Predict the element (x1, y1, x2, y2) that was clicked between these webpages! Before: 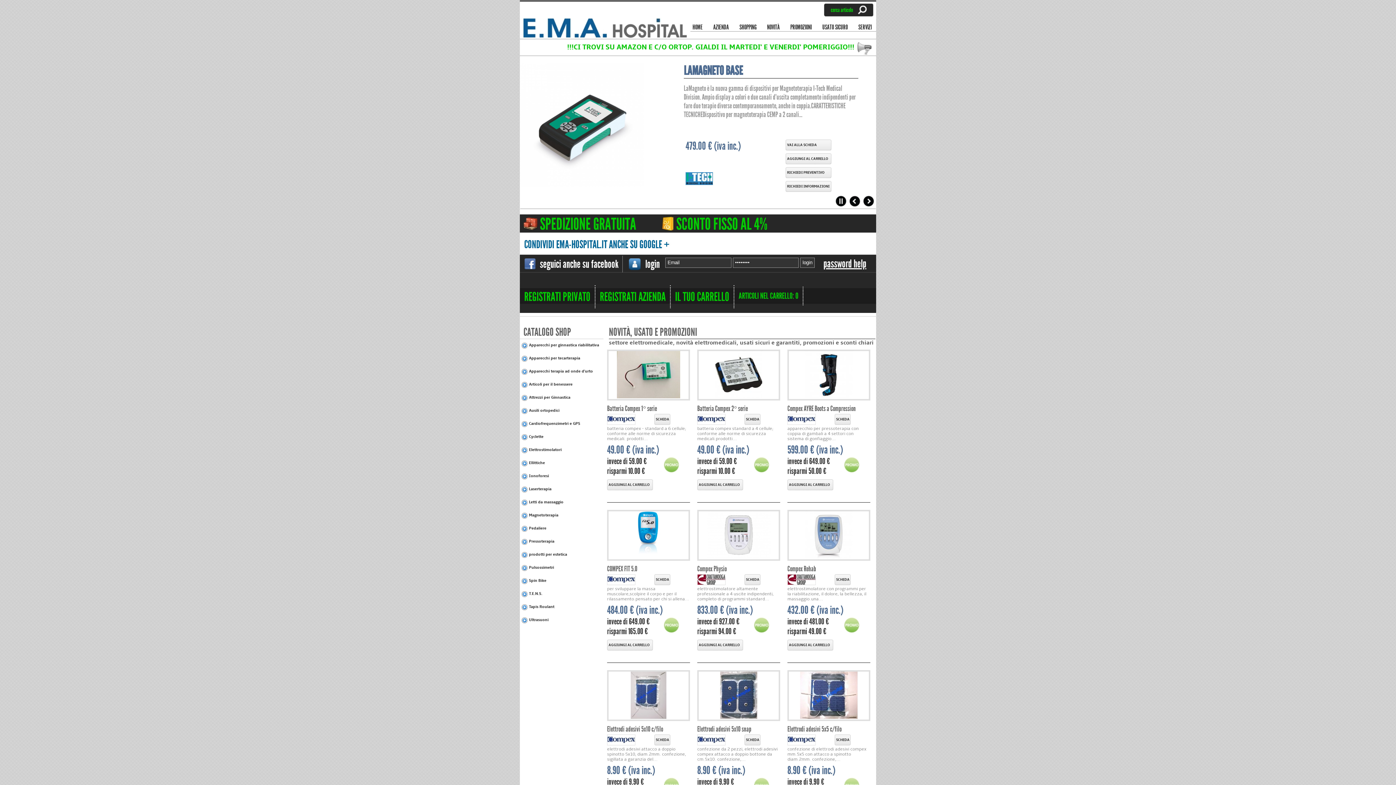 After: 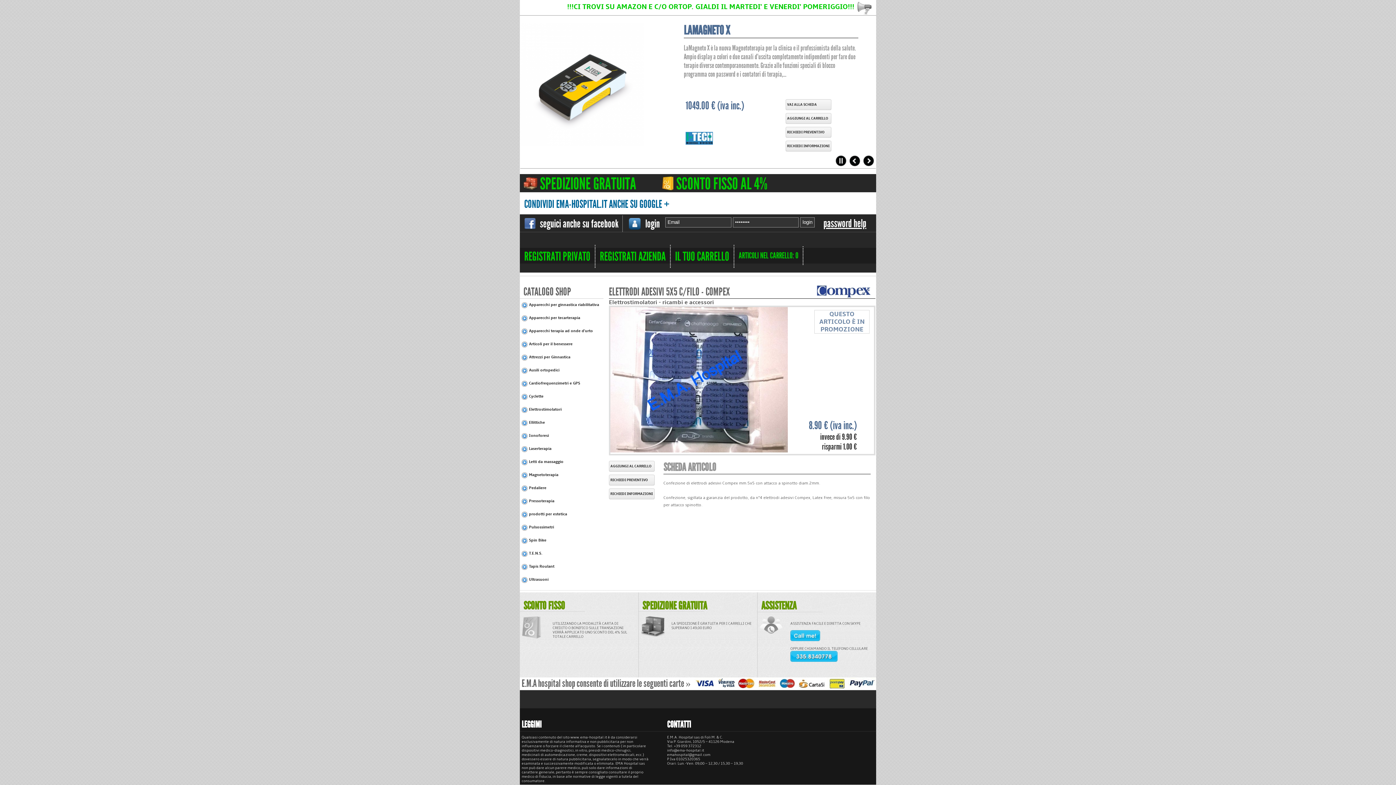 Action: label: SCHEDA bbox: (836, 738, 849, 742)